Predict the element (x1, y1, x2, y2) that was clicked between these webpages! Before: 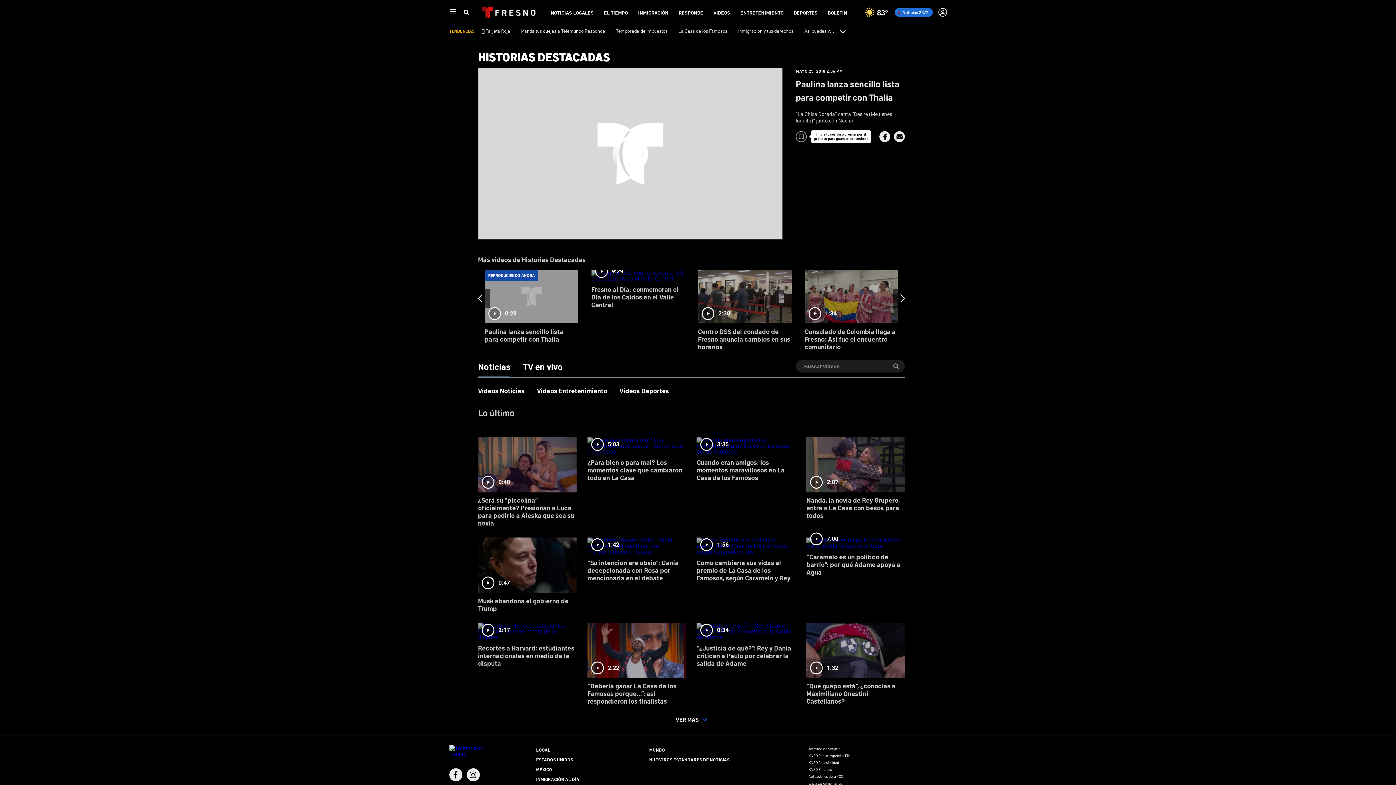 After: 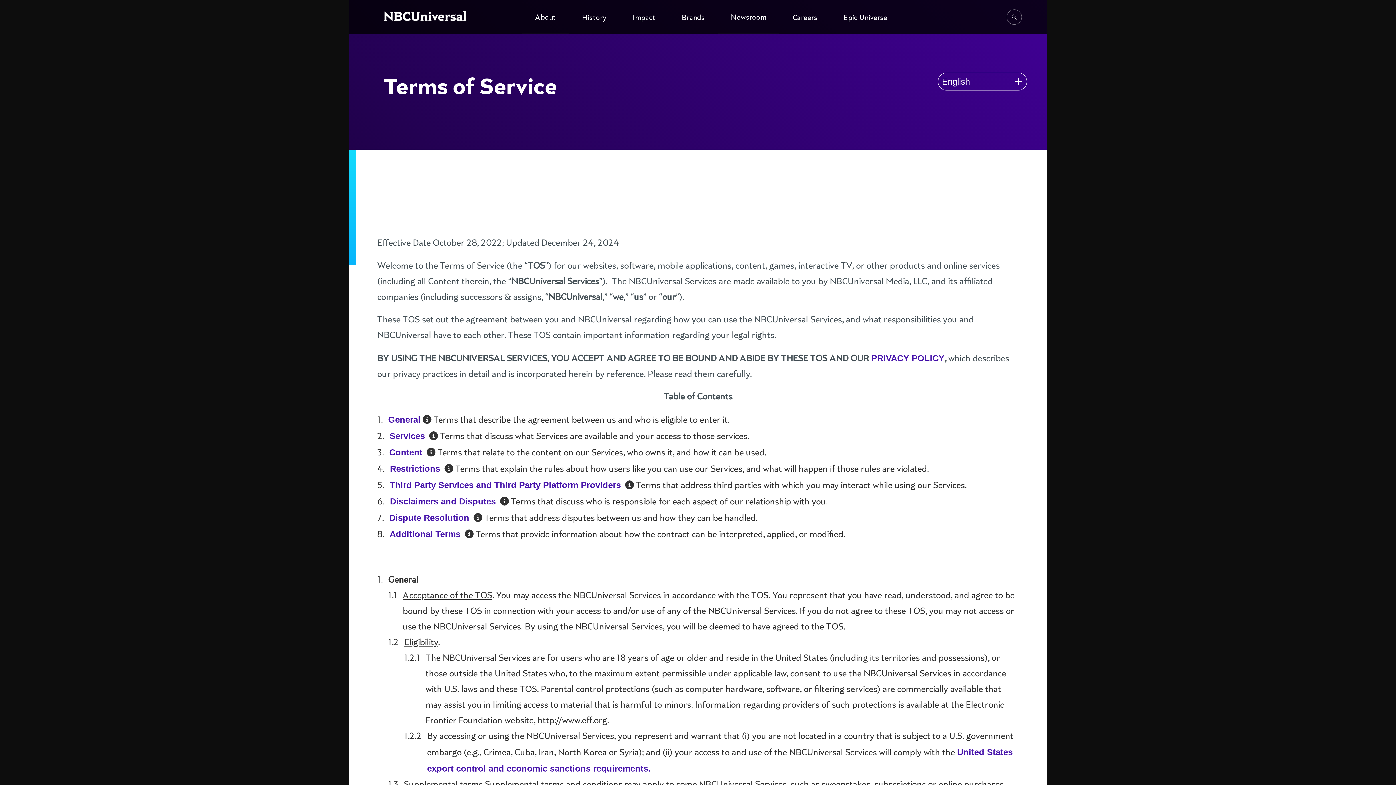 Action: label: Términos de Servicio bbox: (808, 738, 840, 743)